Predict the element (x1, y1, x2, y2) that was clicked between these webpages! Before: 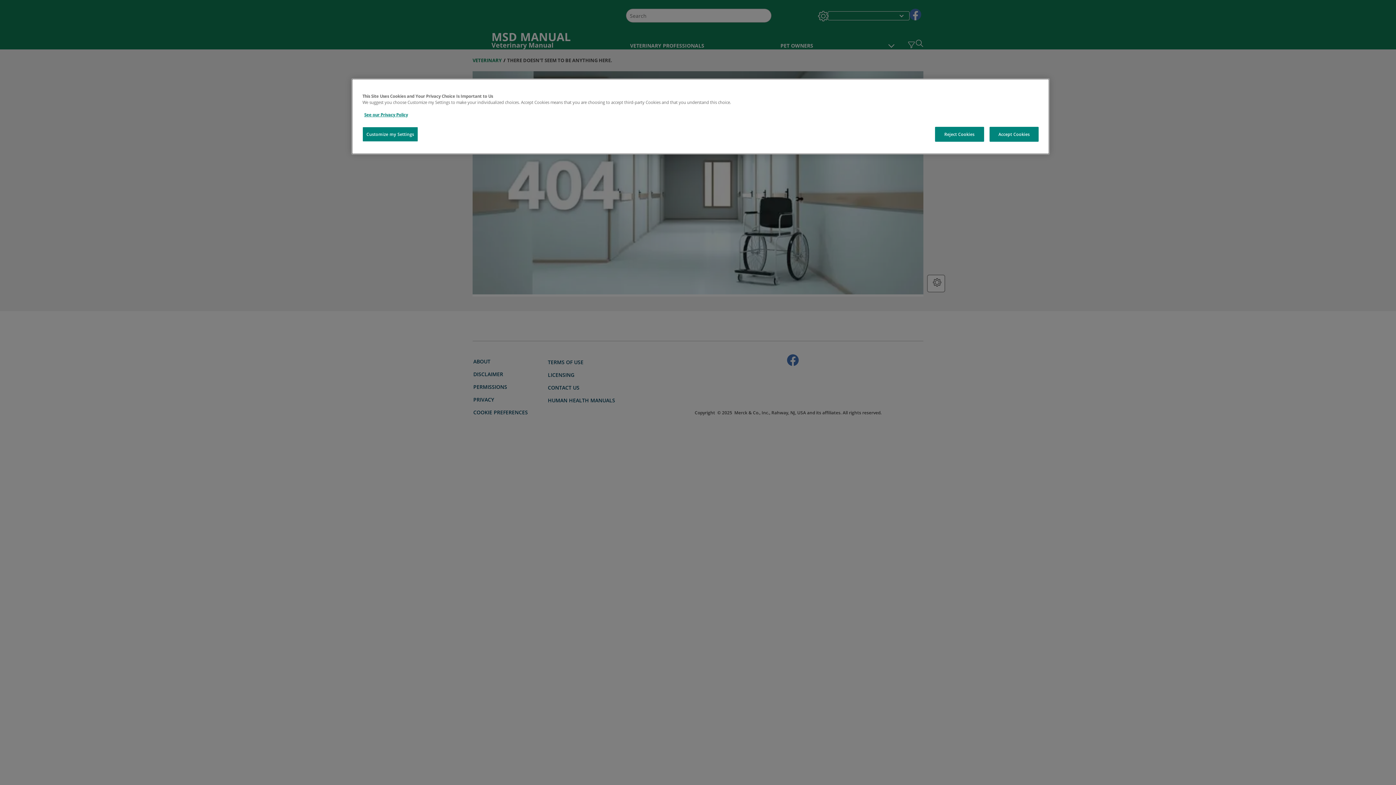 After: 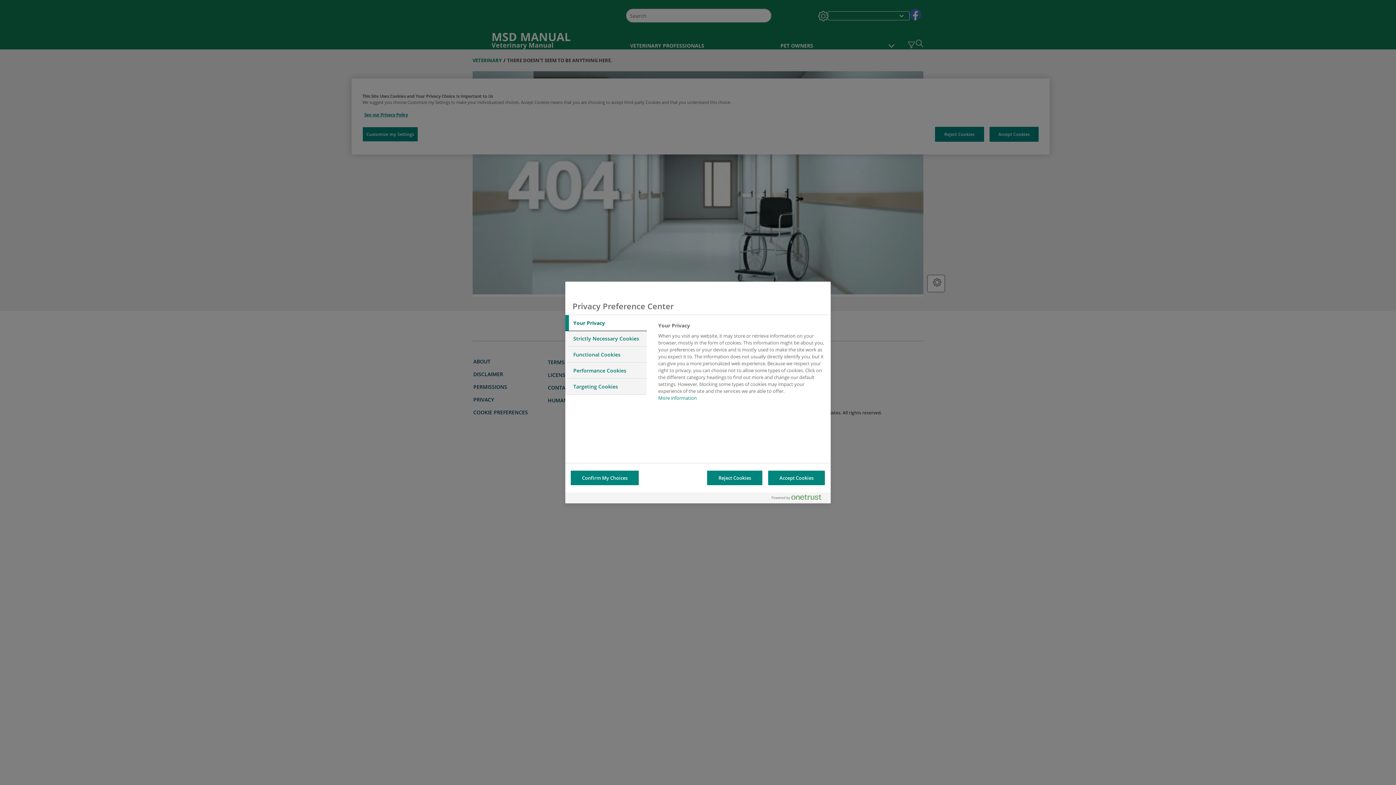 Action: bbox: (362, 126, 418, 141) label: Customize my Settings